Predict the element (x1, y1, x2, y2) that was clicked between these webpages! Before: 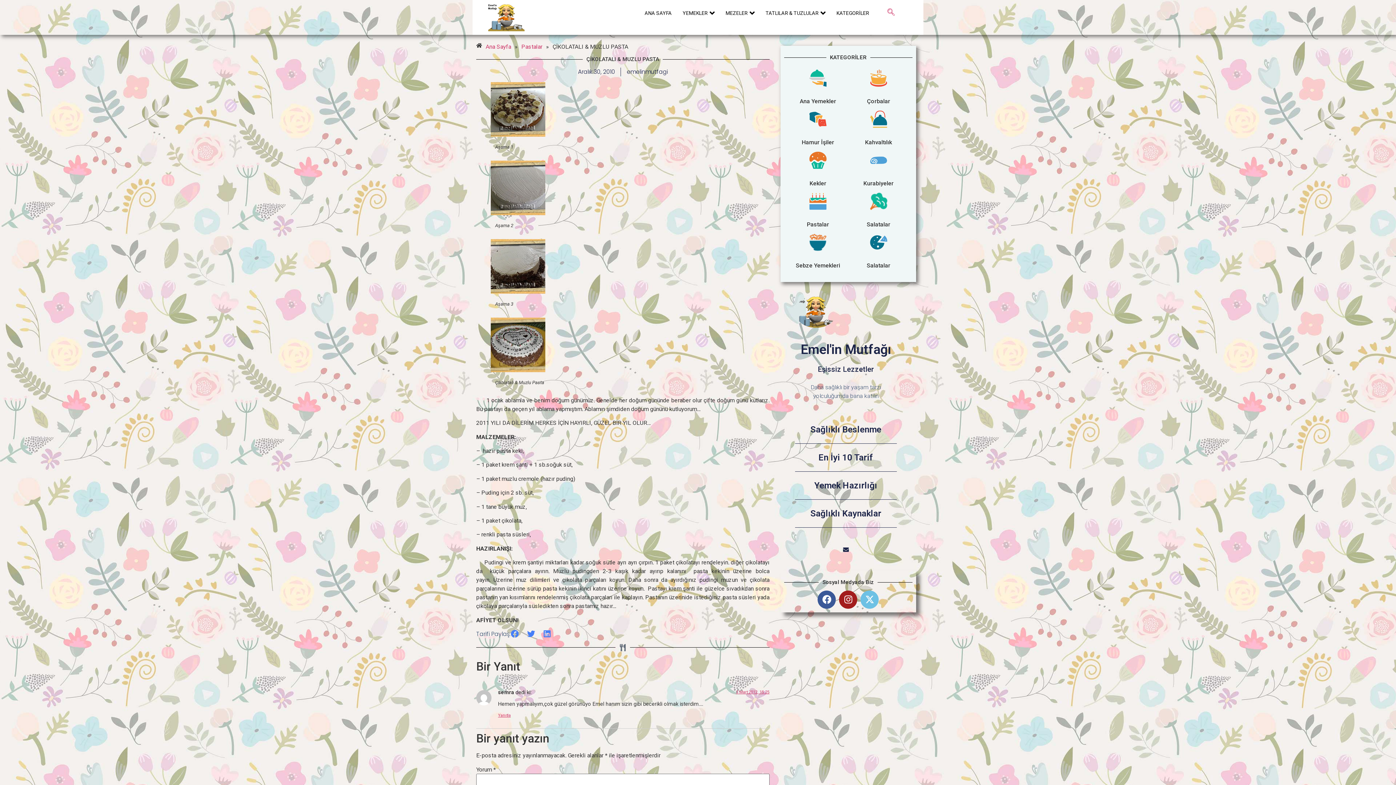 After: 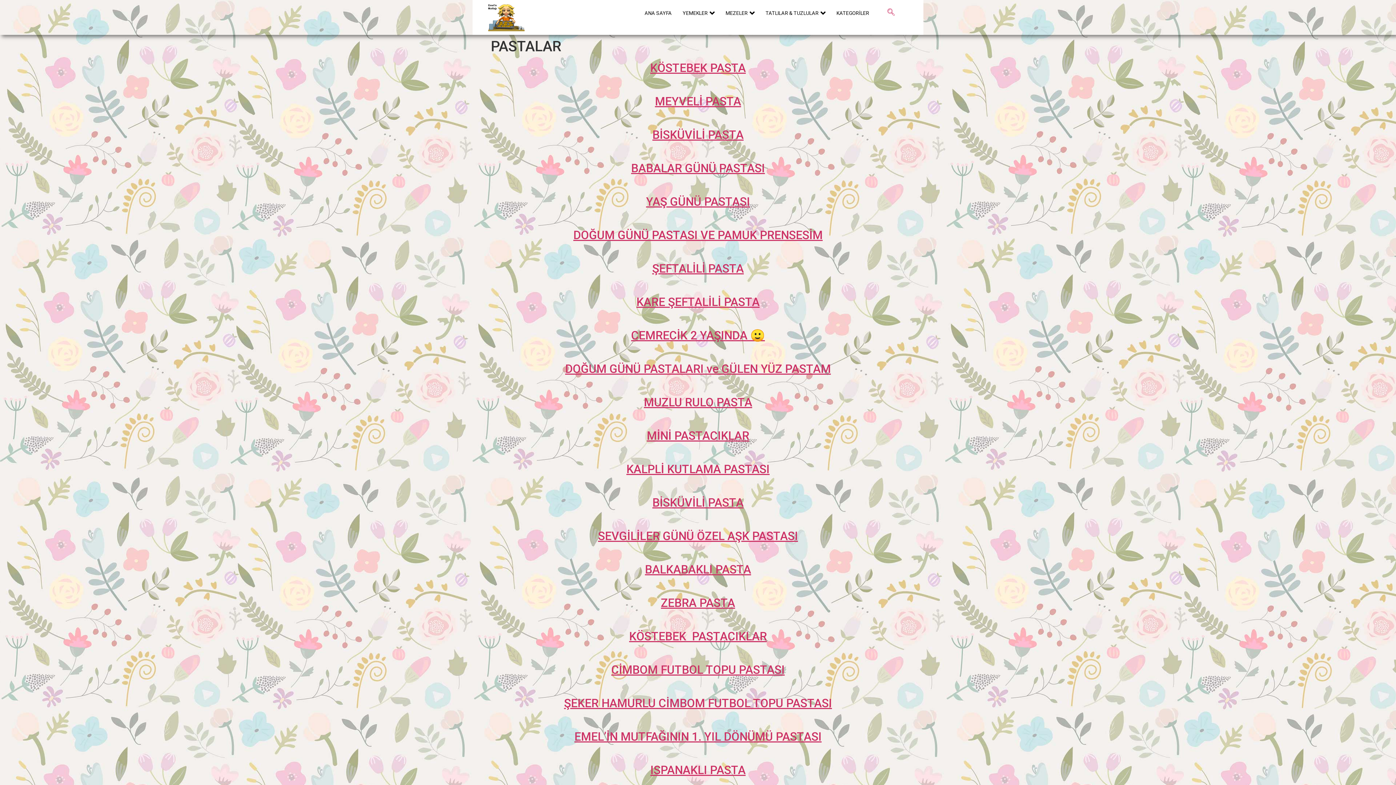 Action: label: Pastalar bbox: (807, 221, 829, 228)